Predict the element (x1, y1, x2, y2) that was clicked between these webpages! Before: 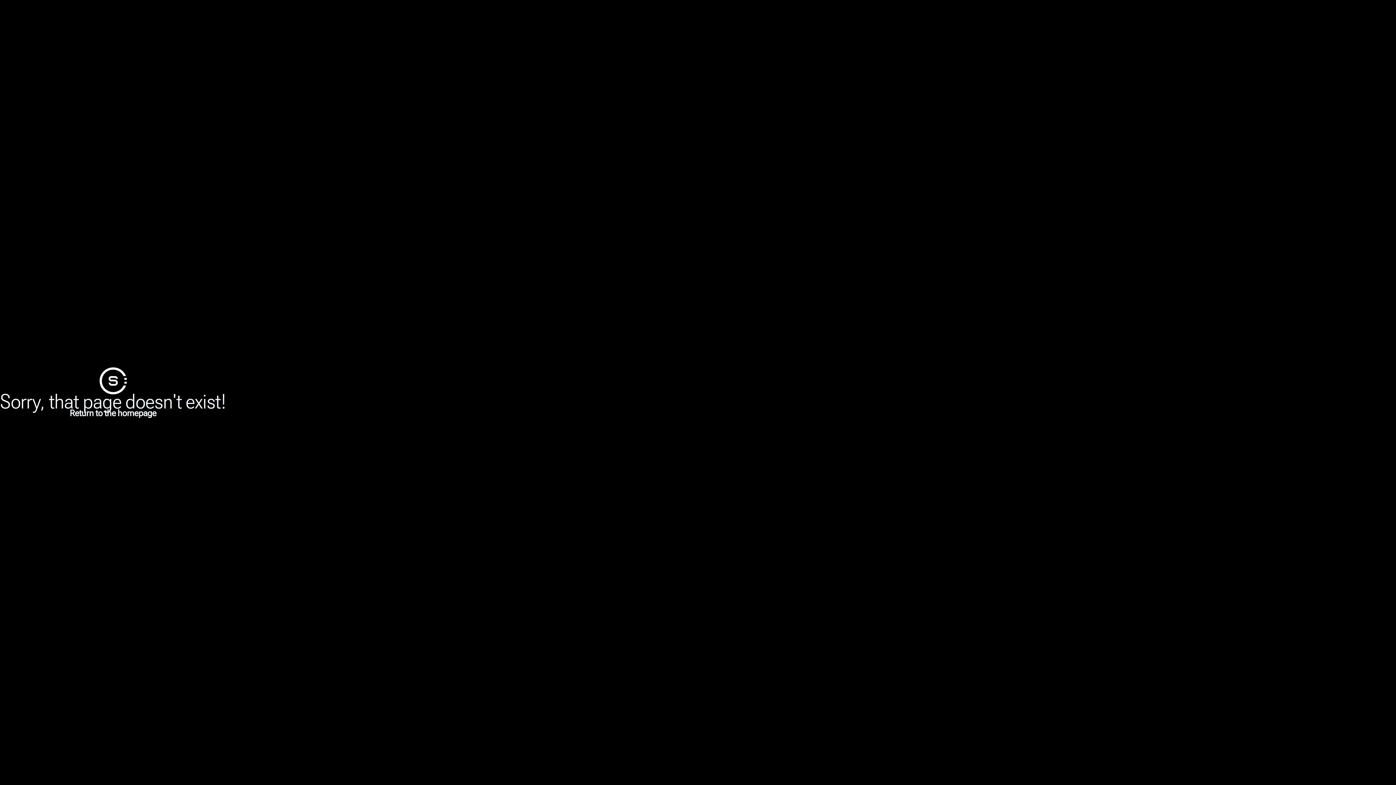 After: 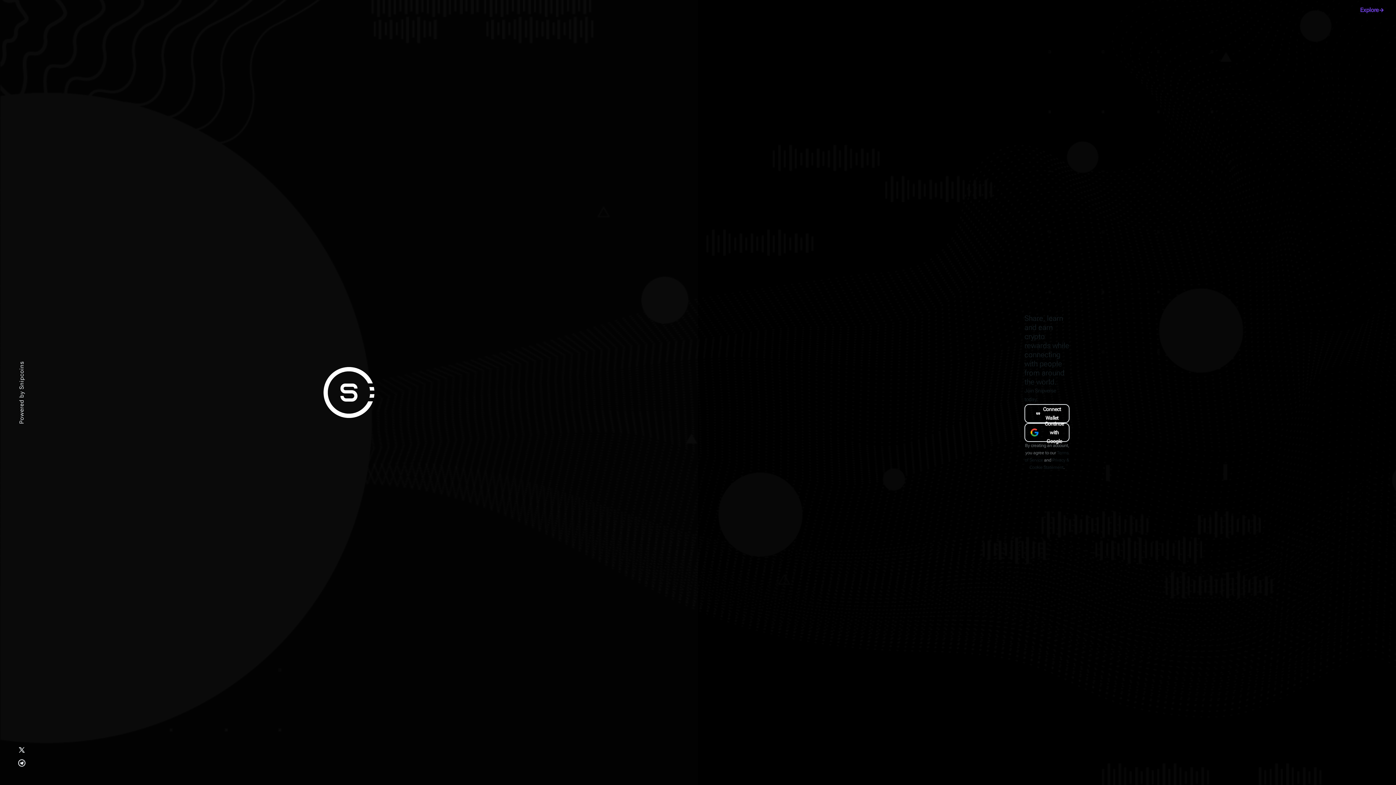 Action: label: Return to the homepage bbox: (69, 409, 156, 417)